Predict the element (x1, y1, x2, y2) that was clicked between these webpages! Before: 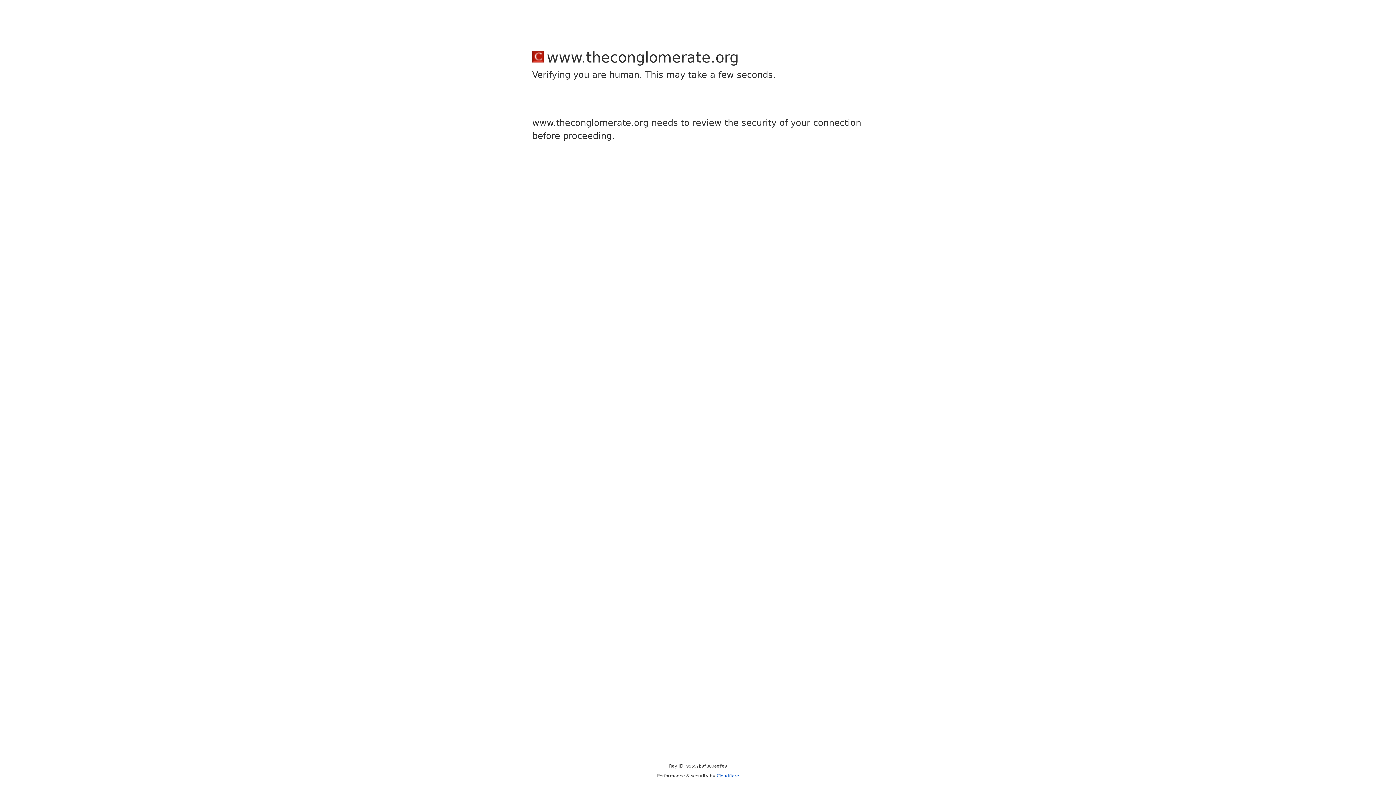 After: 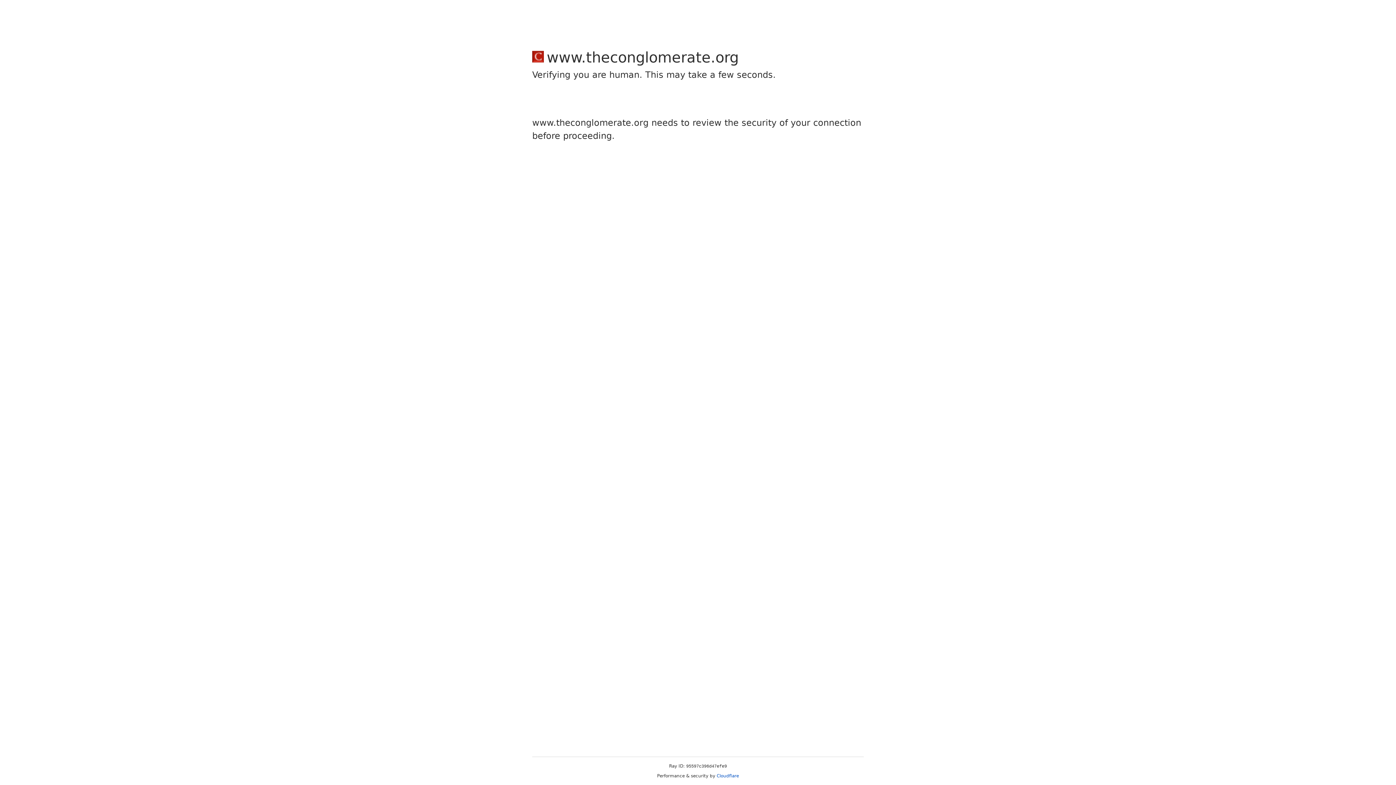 Action: bbox: (716, 773, 739, 778) label: Cloudflare